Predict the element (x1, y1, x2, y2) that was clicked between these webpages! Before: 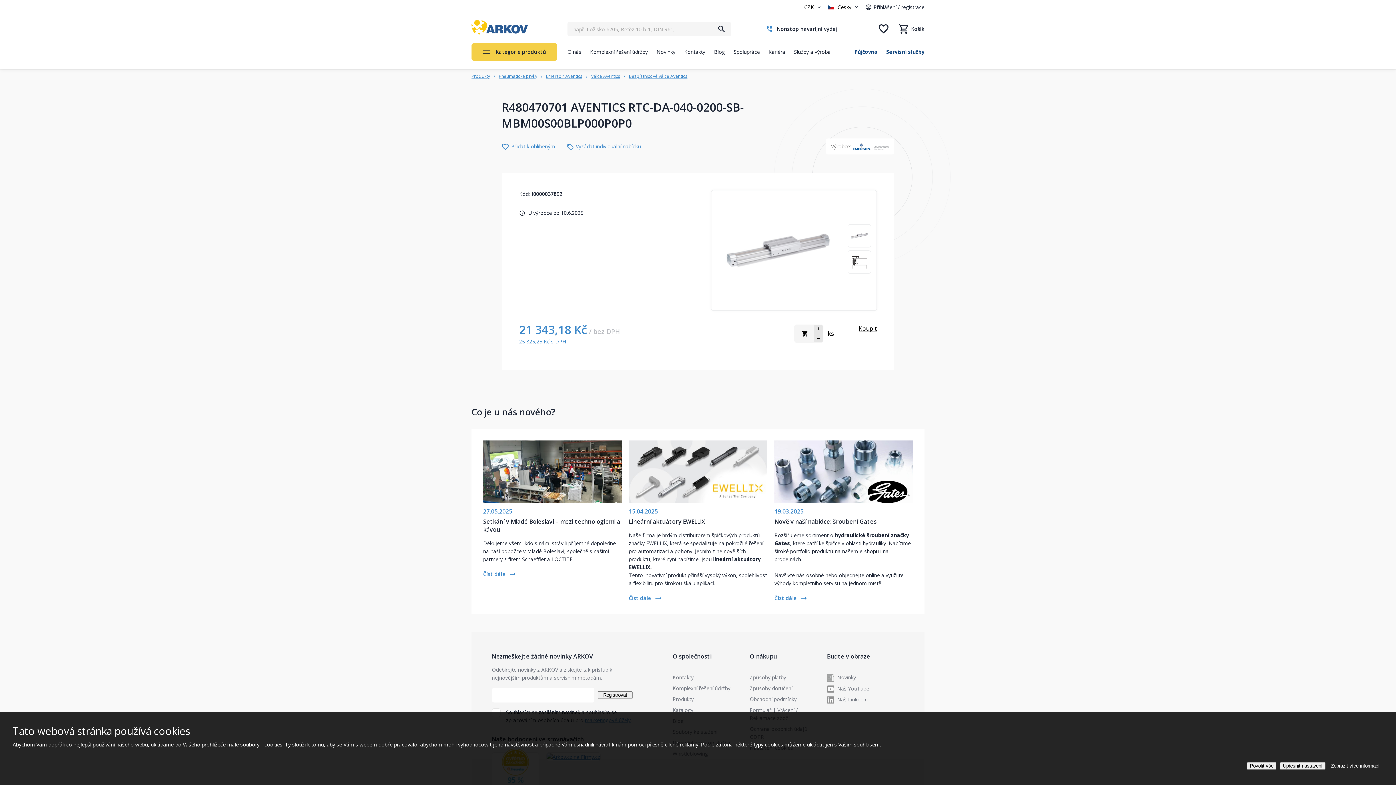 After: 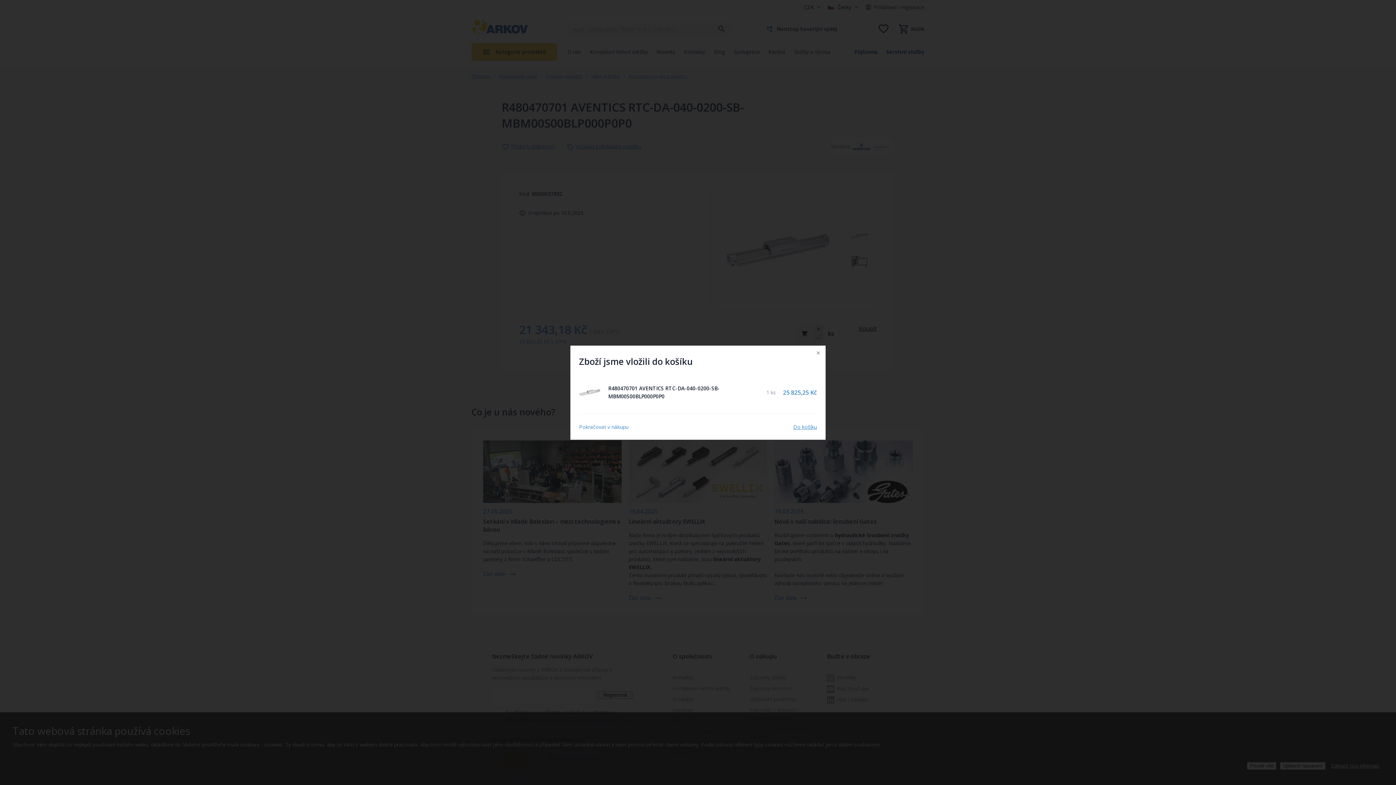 Action: label: Koupit bbox: (838, 324, 877, 342)